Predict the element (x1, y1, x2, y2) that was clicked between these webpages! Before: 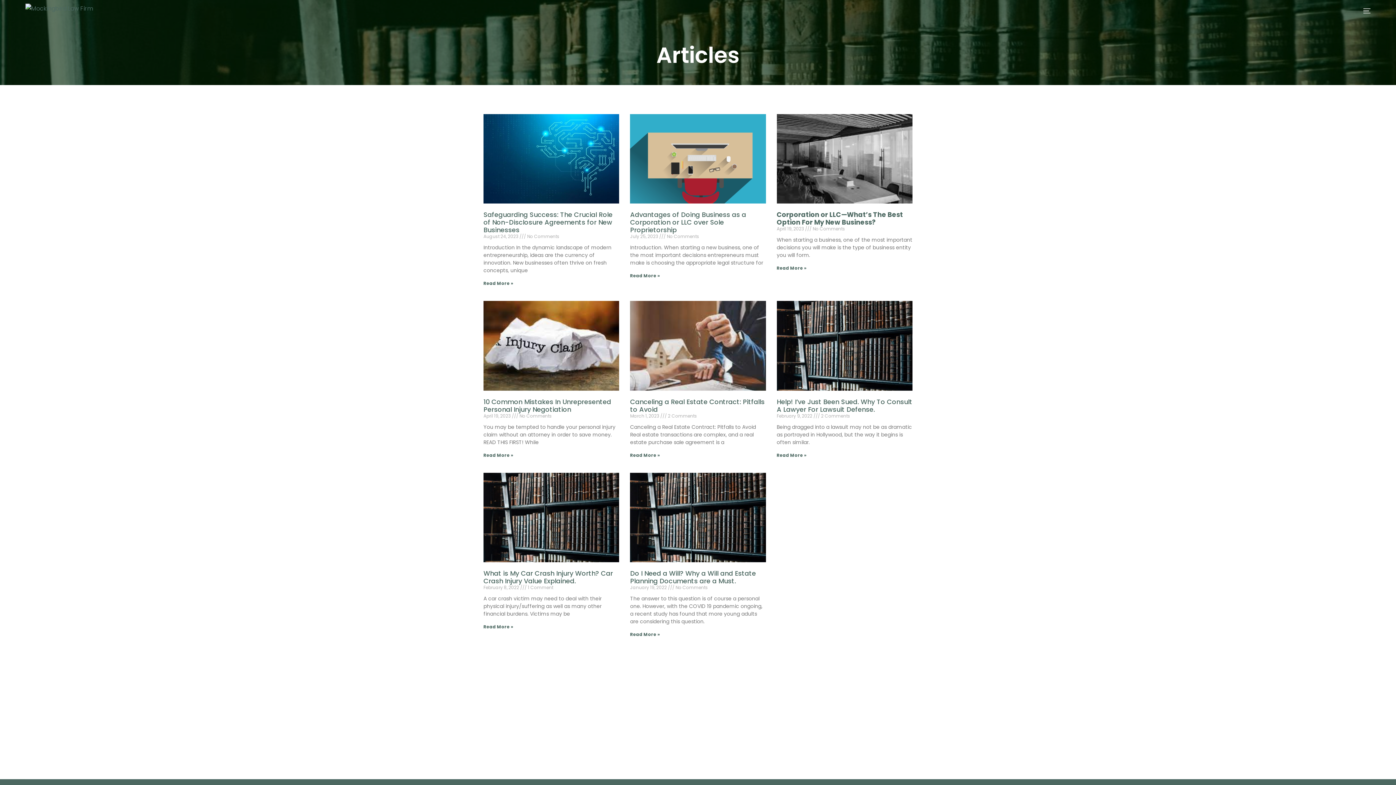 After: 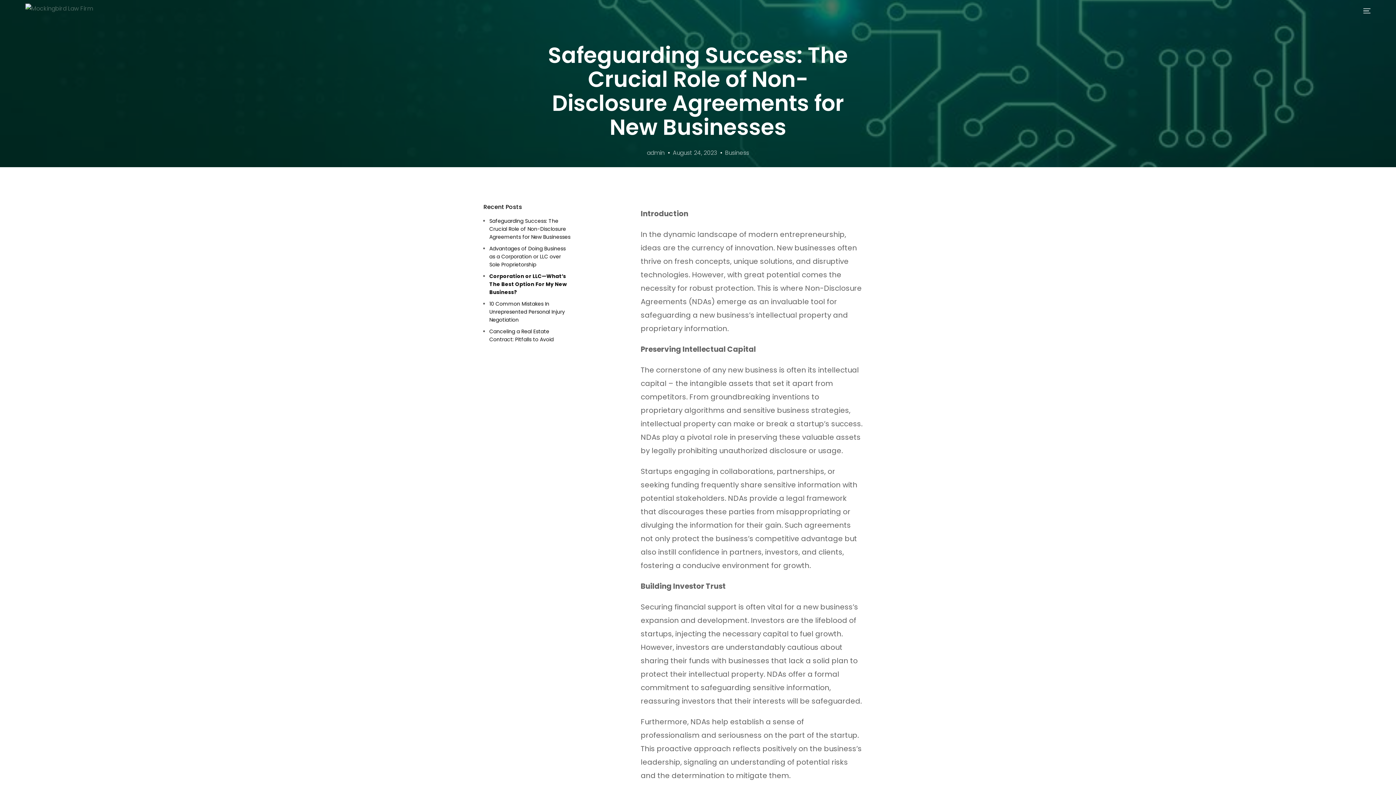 Action: bbox: (483, 114, 619, 203)